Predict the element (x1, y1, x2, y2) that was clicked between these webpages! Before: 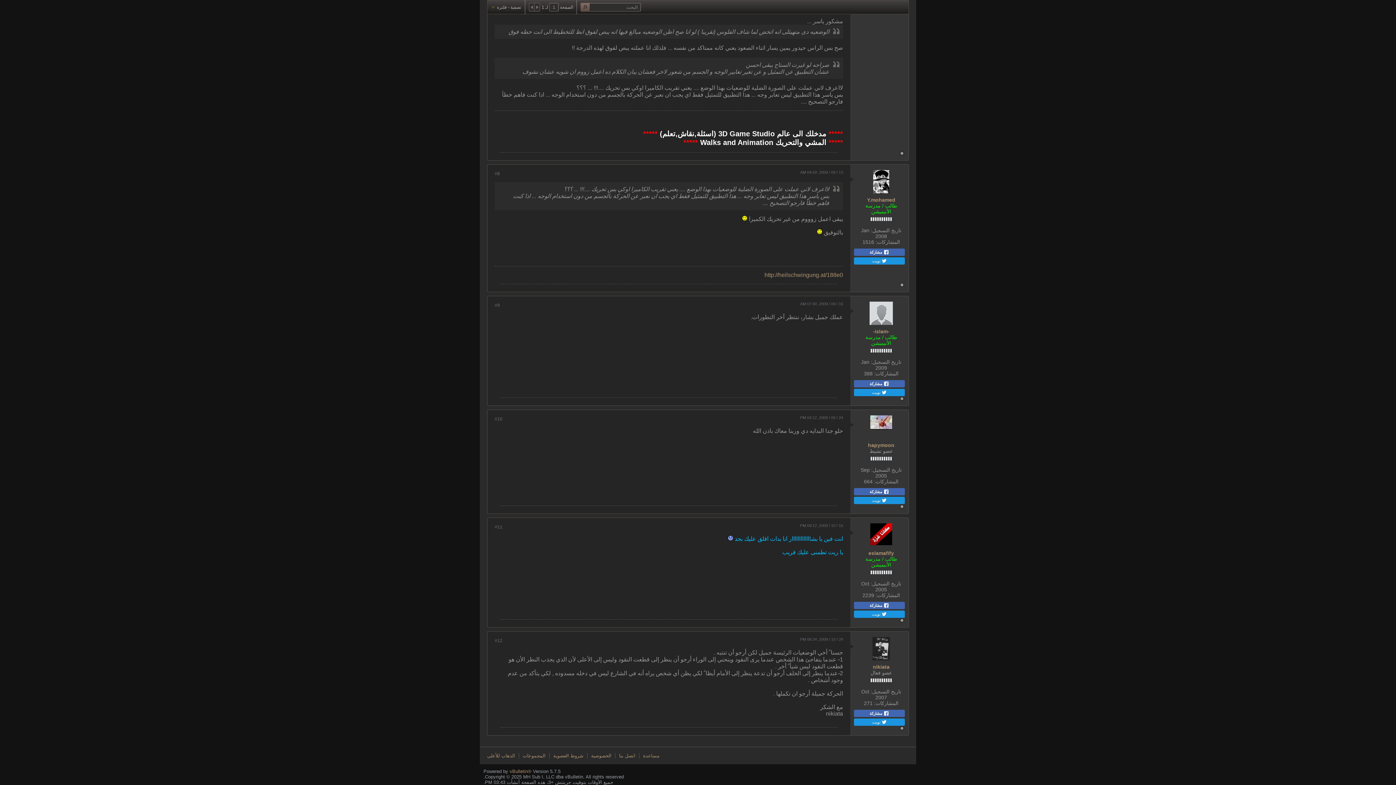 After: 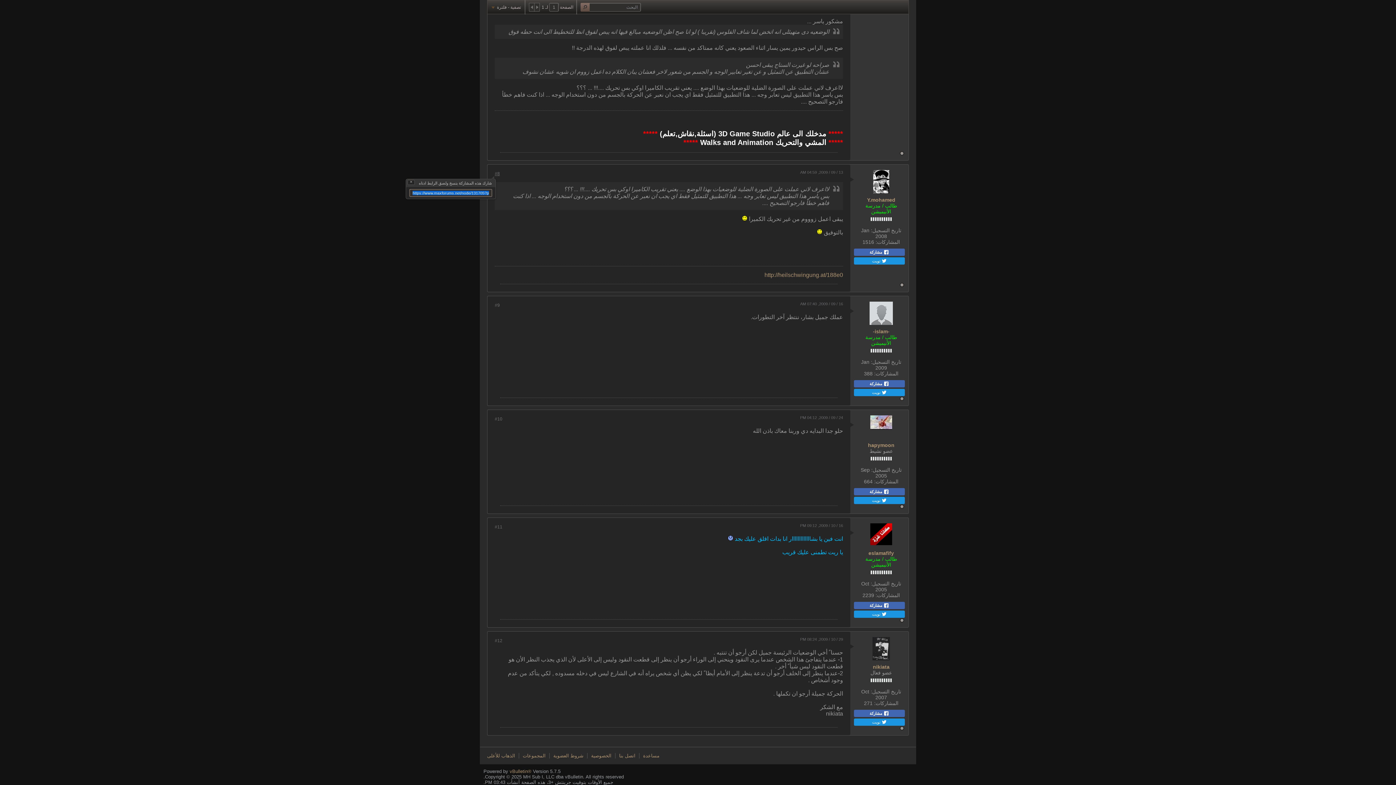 Action: label: #8 bbox: (494, 171, 500, 176)